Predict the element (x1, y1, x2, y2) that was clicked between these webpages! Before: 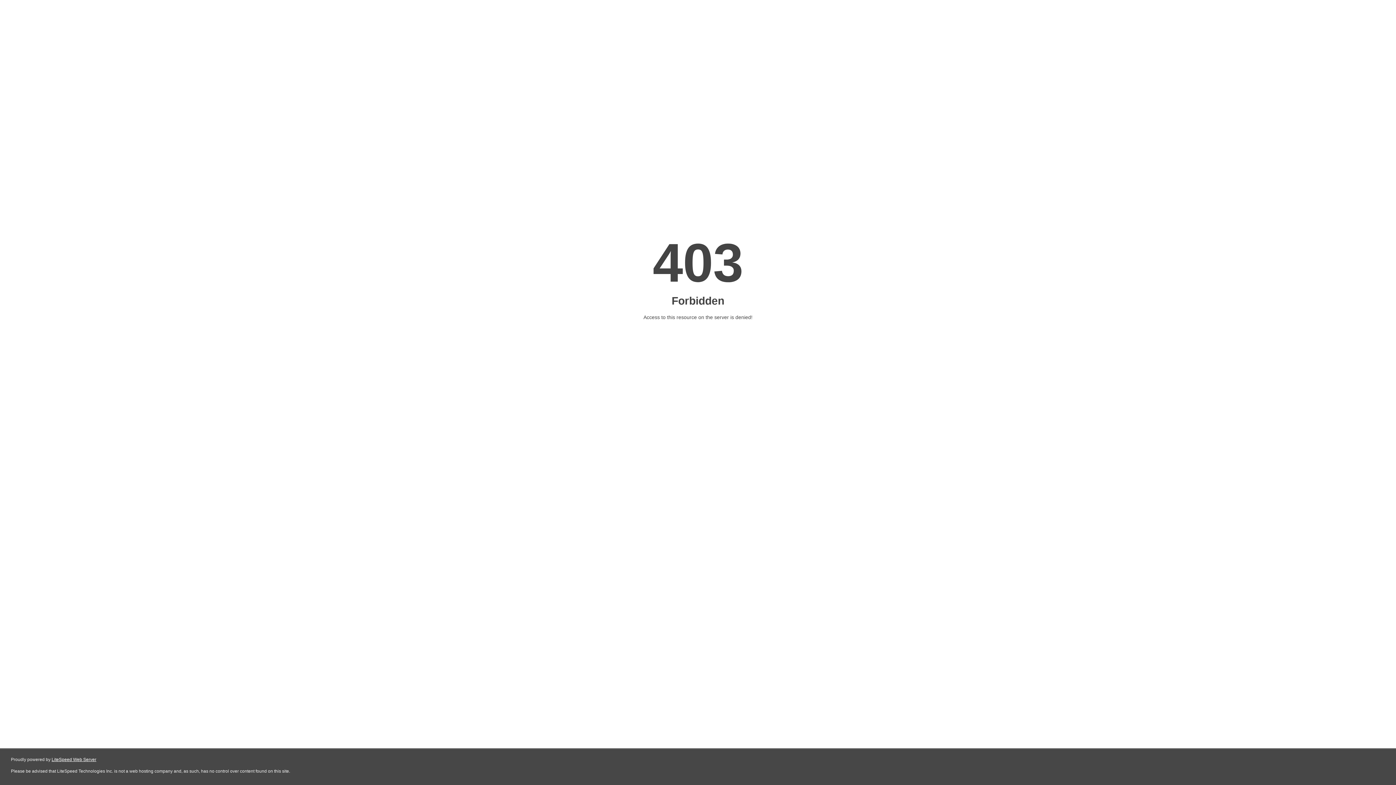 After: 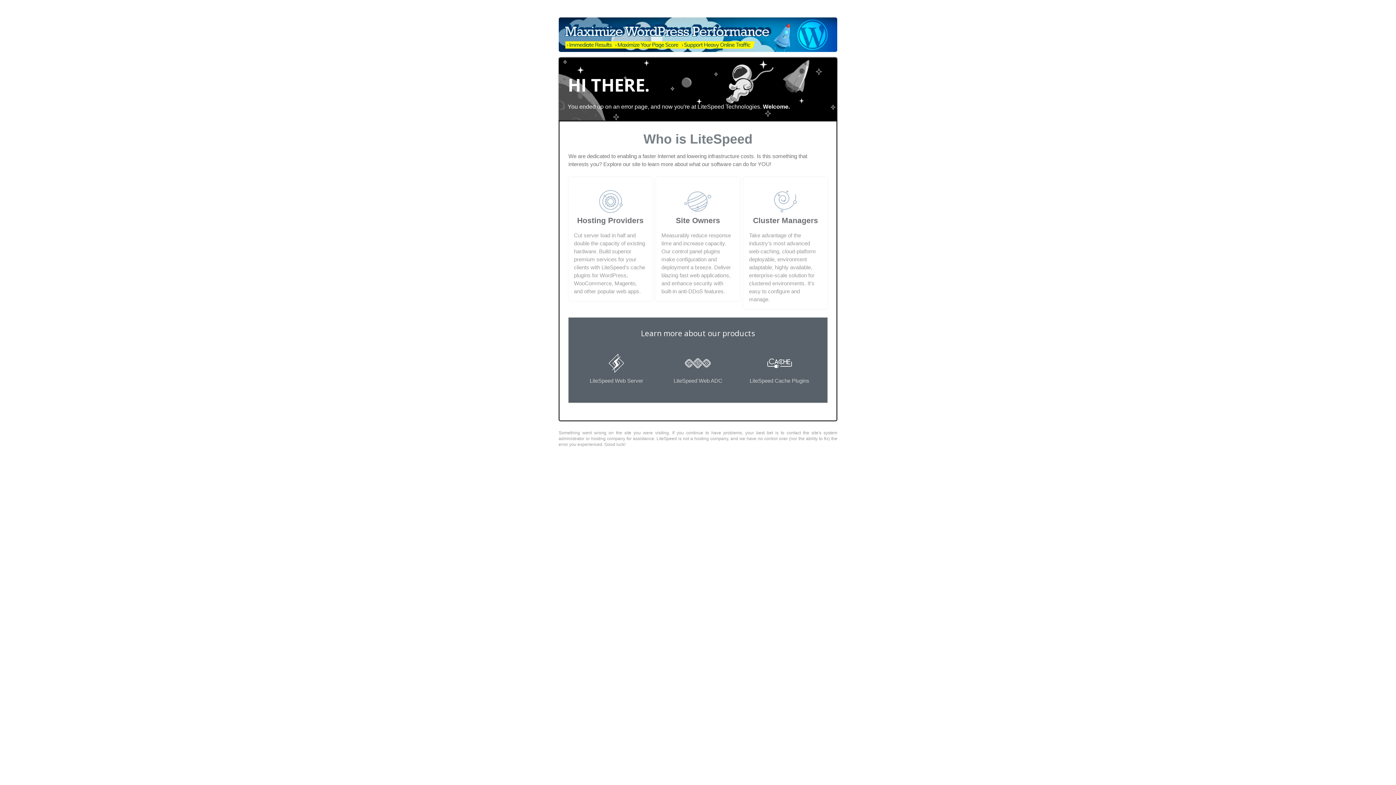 Action: label: LiteSpeed Web Server bbox: (51, 757, 96, 762)